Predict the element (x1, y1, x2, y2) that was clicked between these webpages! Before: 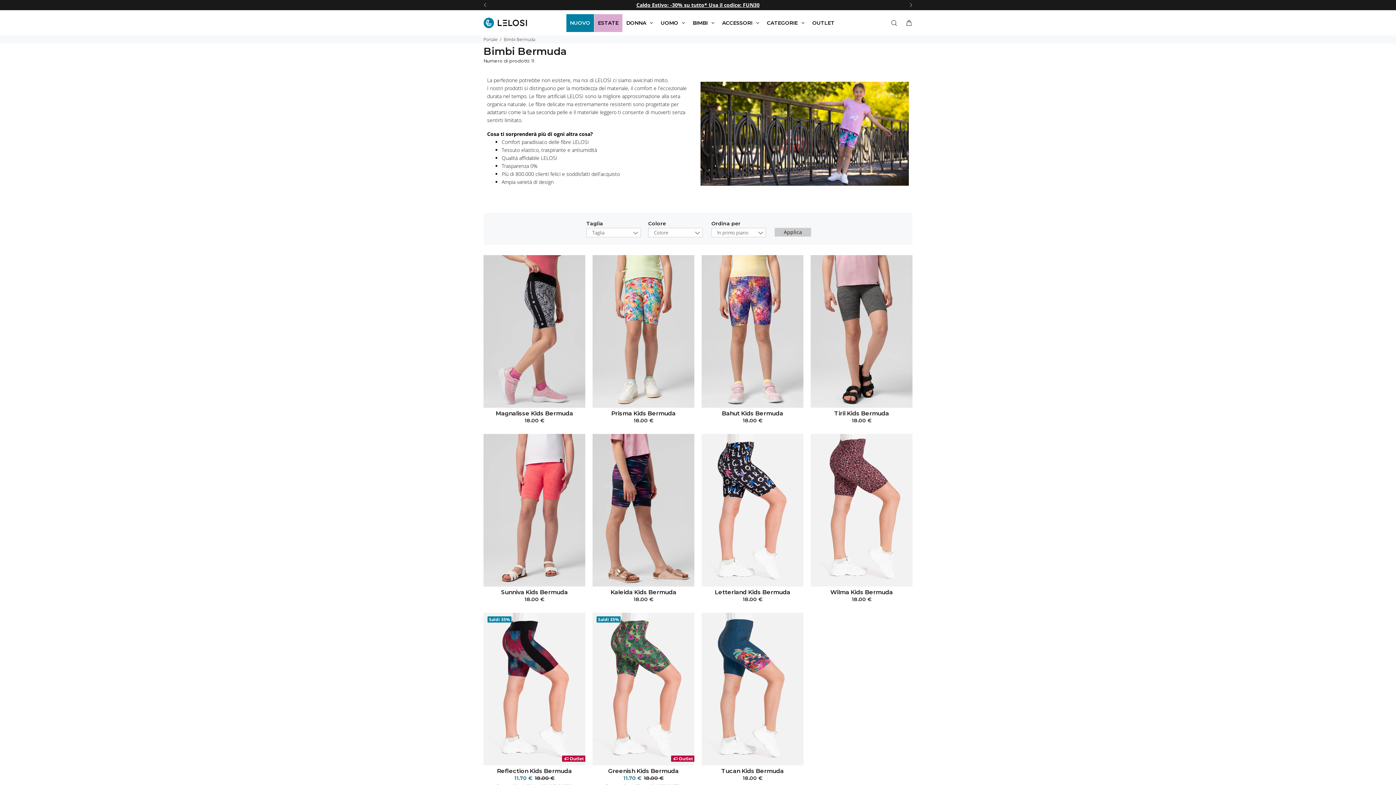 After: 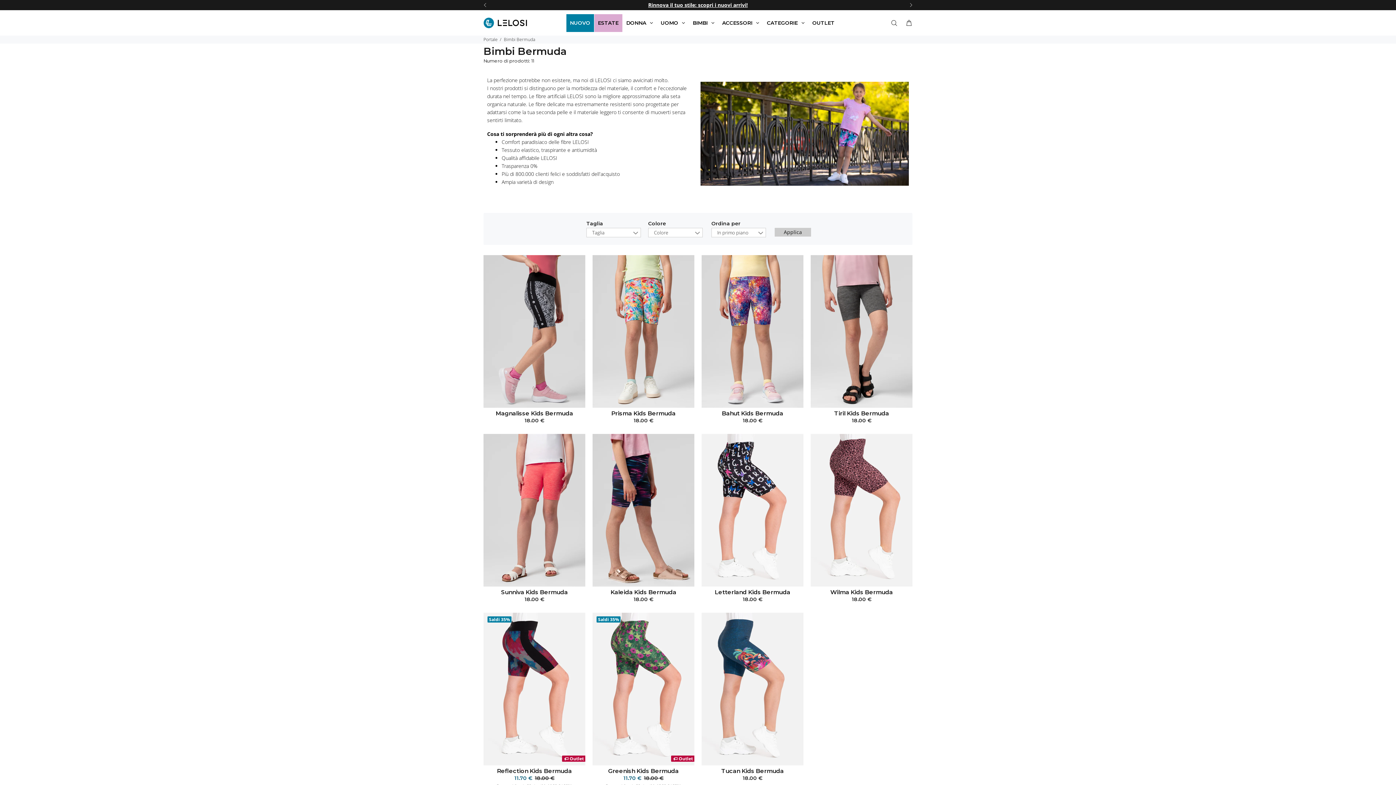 Action: label: Applica bbox: (774, 228, 811, 236)